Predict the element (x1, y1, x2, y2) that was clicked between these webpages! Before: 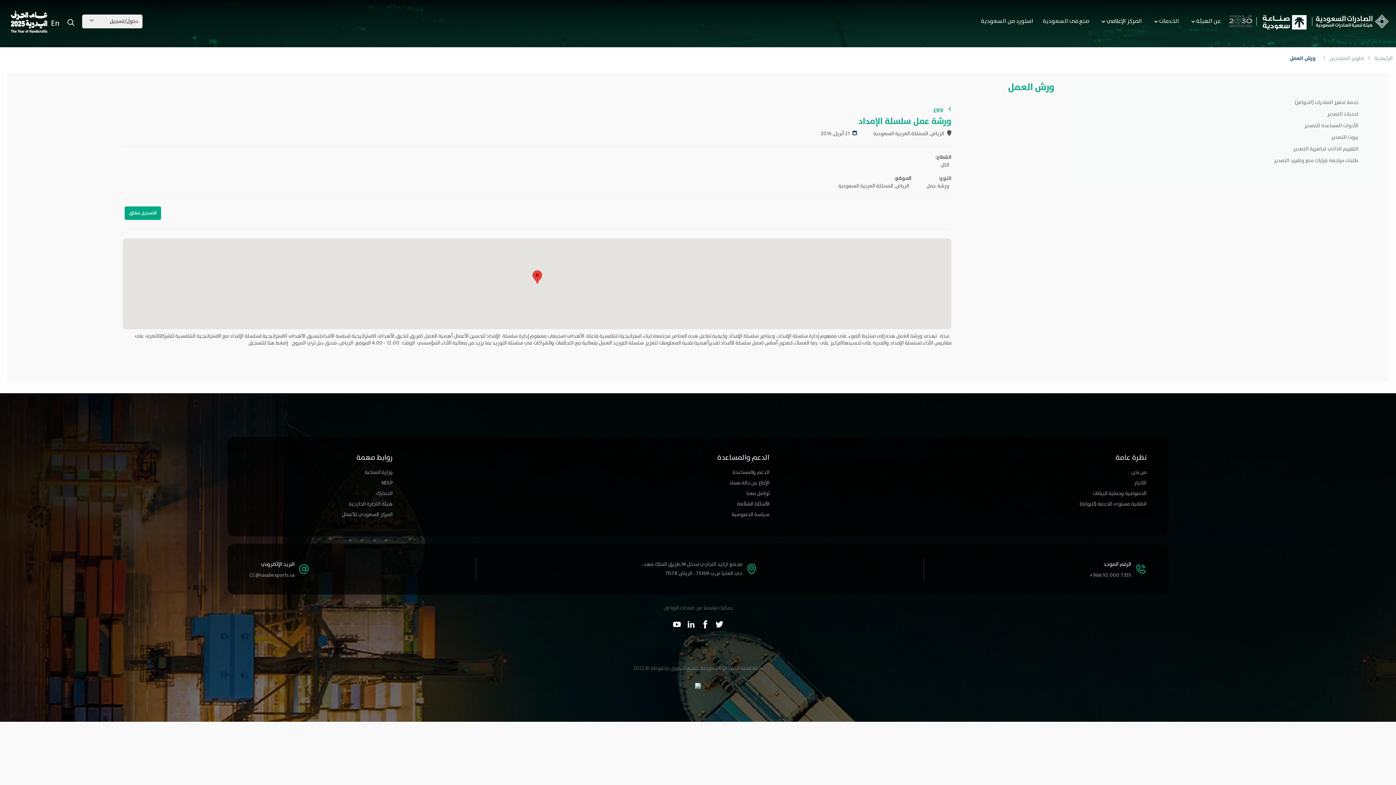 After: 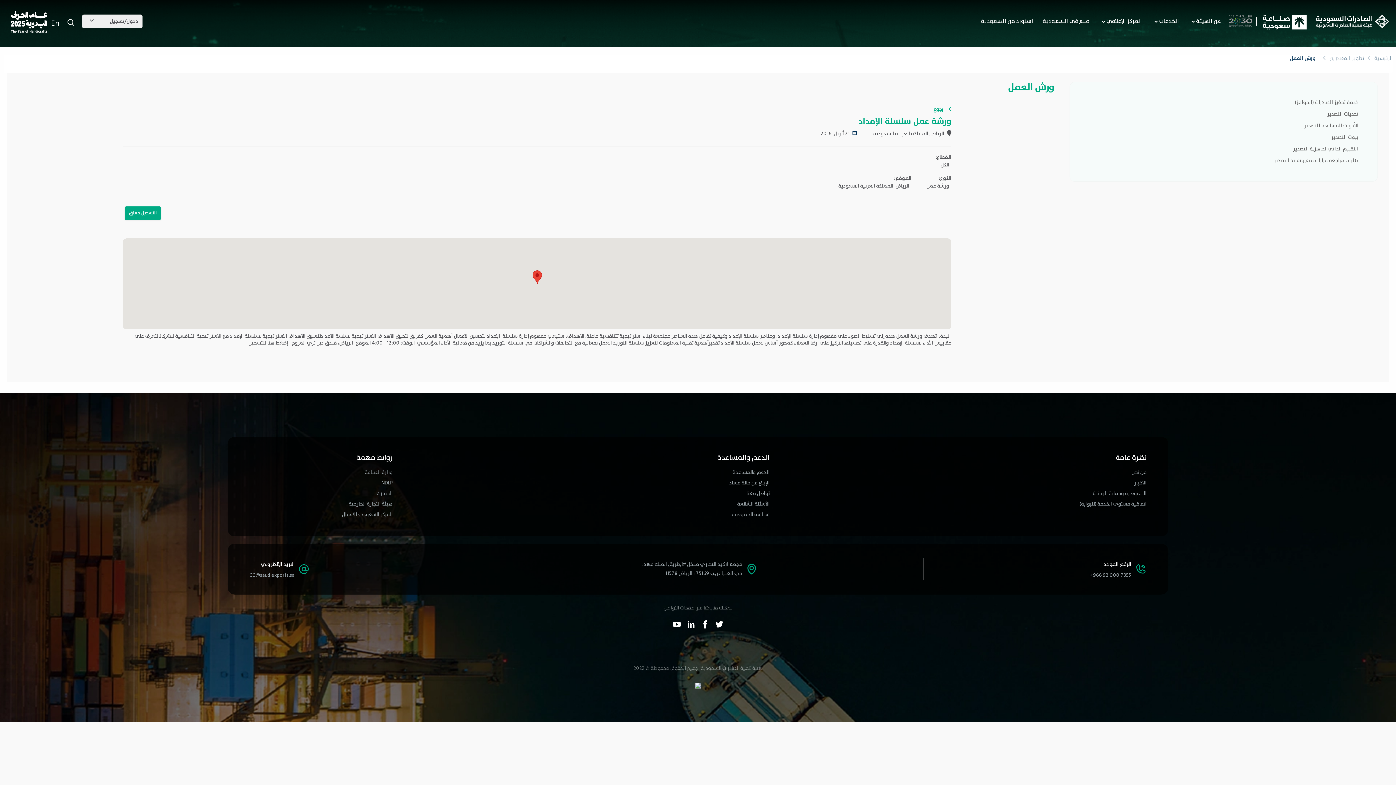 Action: bbox: (684, 620, 697, 628)